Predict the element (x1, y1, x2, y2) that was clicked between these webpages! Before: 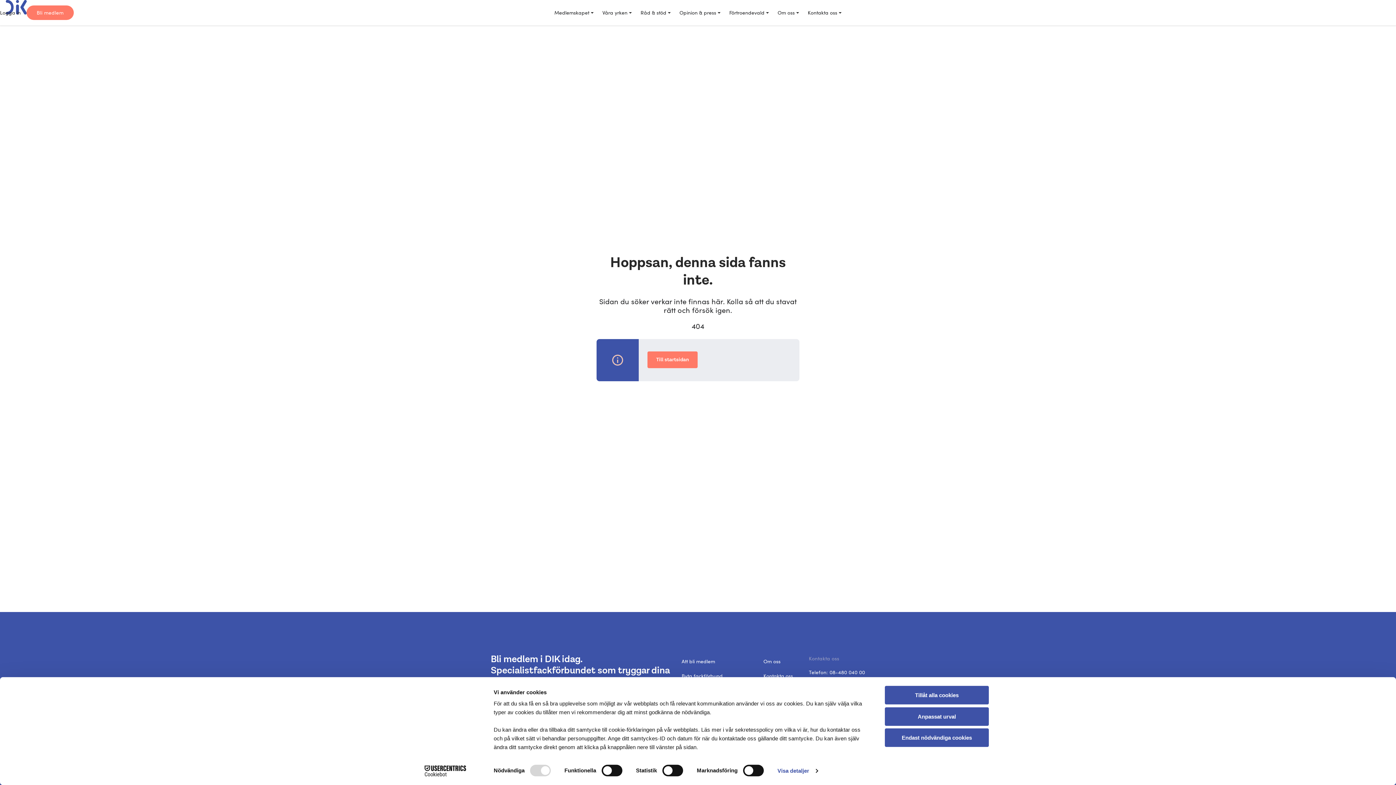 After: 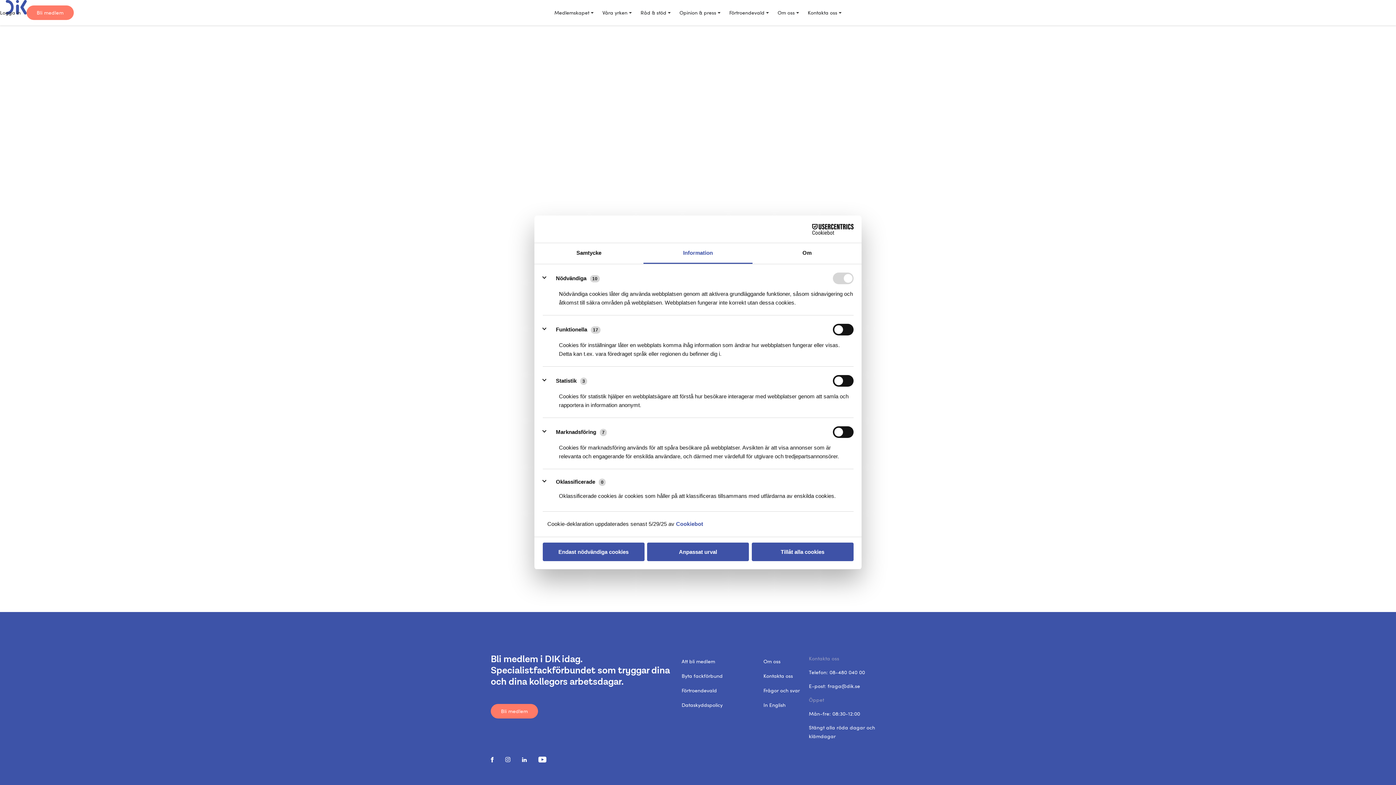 Action: label: Visa detaljer bbox: (777, 765, 817, 776)